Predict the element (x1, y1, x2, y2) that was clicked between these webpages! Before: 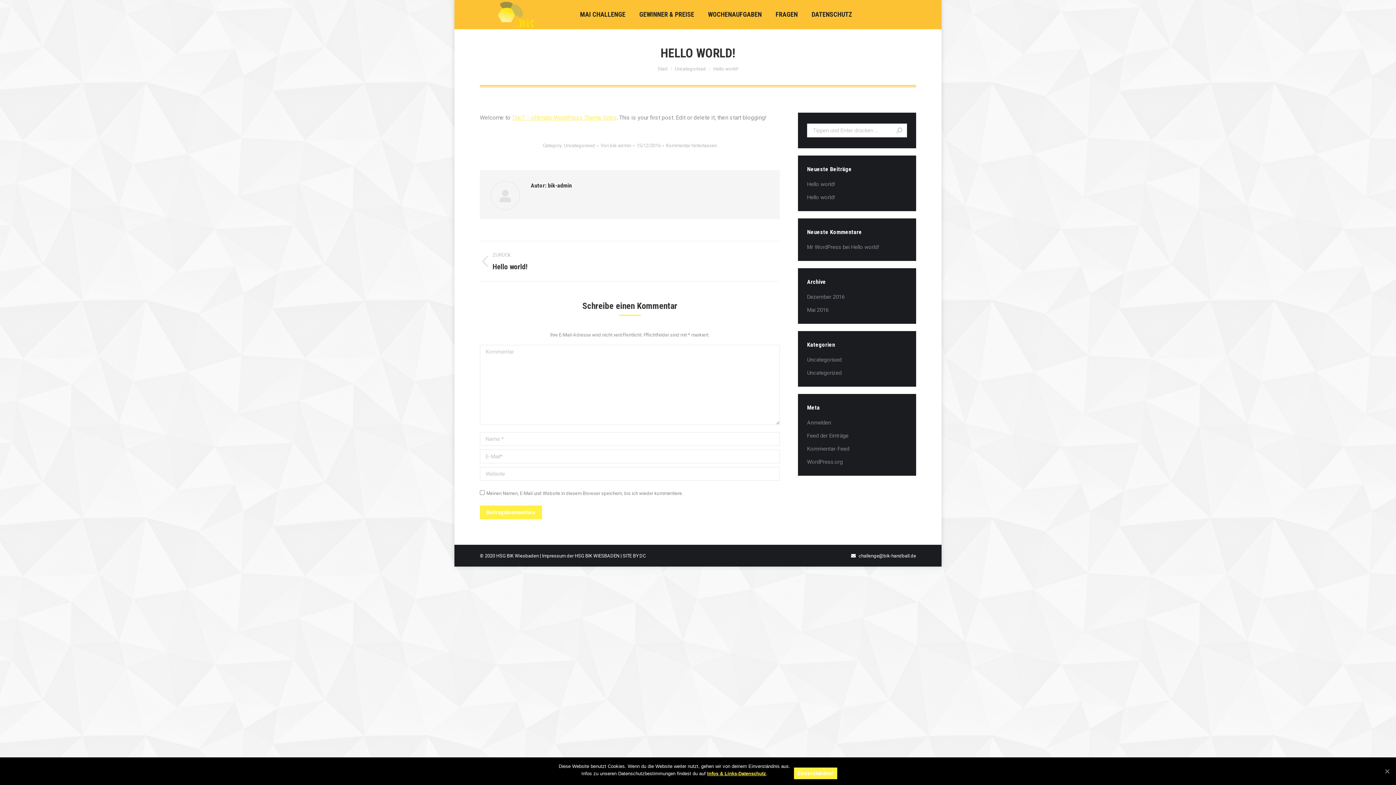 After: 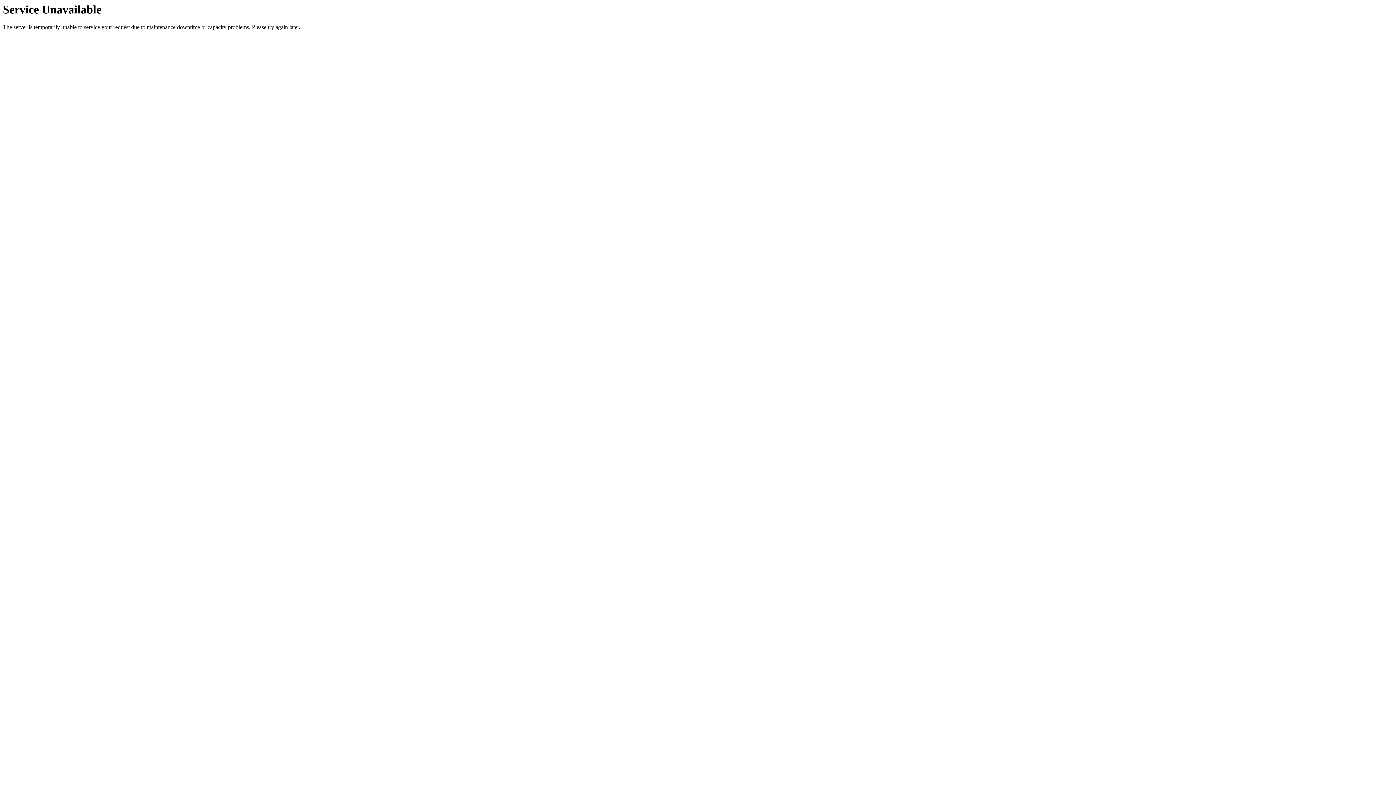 Action: bbox: (636, 141, 664, 150) label: 15/12/2016